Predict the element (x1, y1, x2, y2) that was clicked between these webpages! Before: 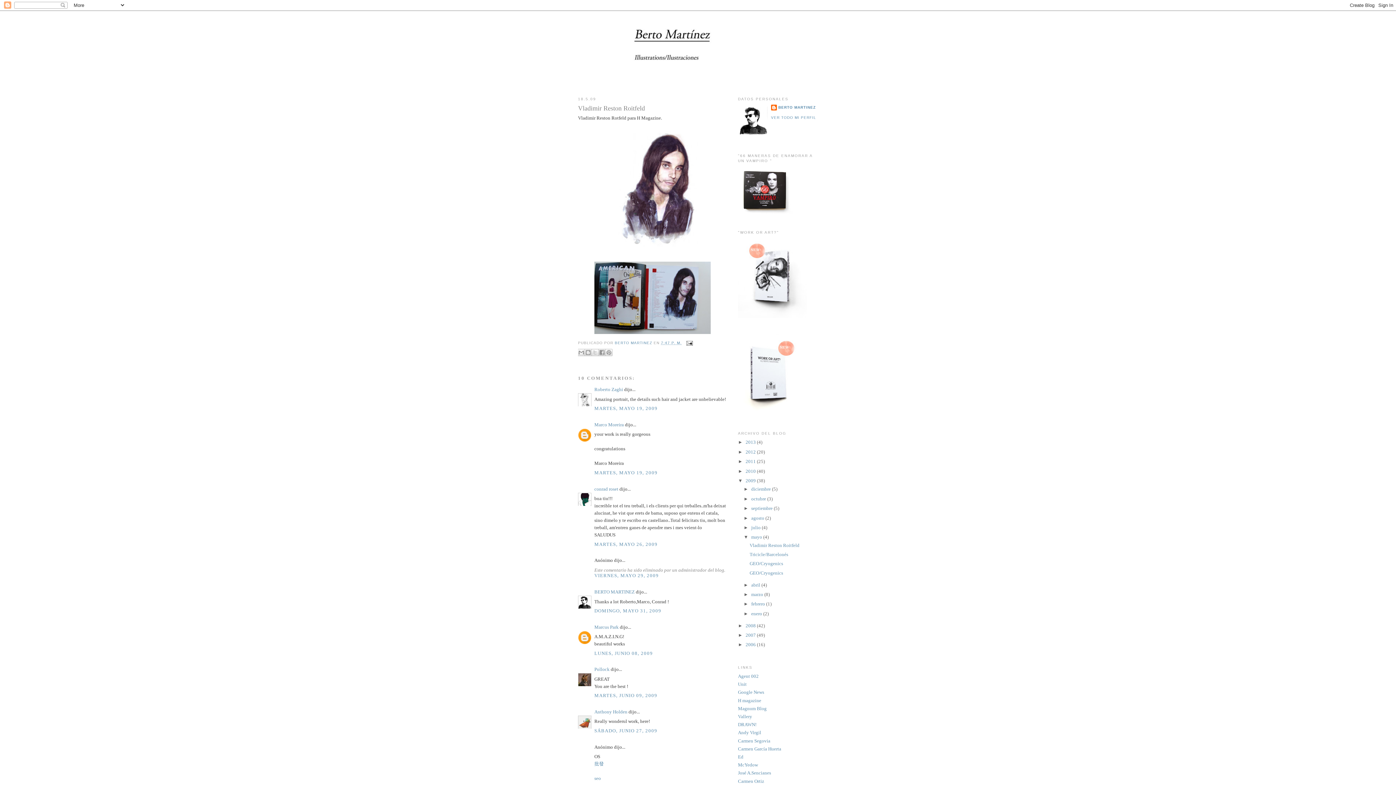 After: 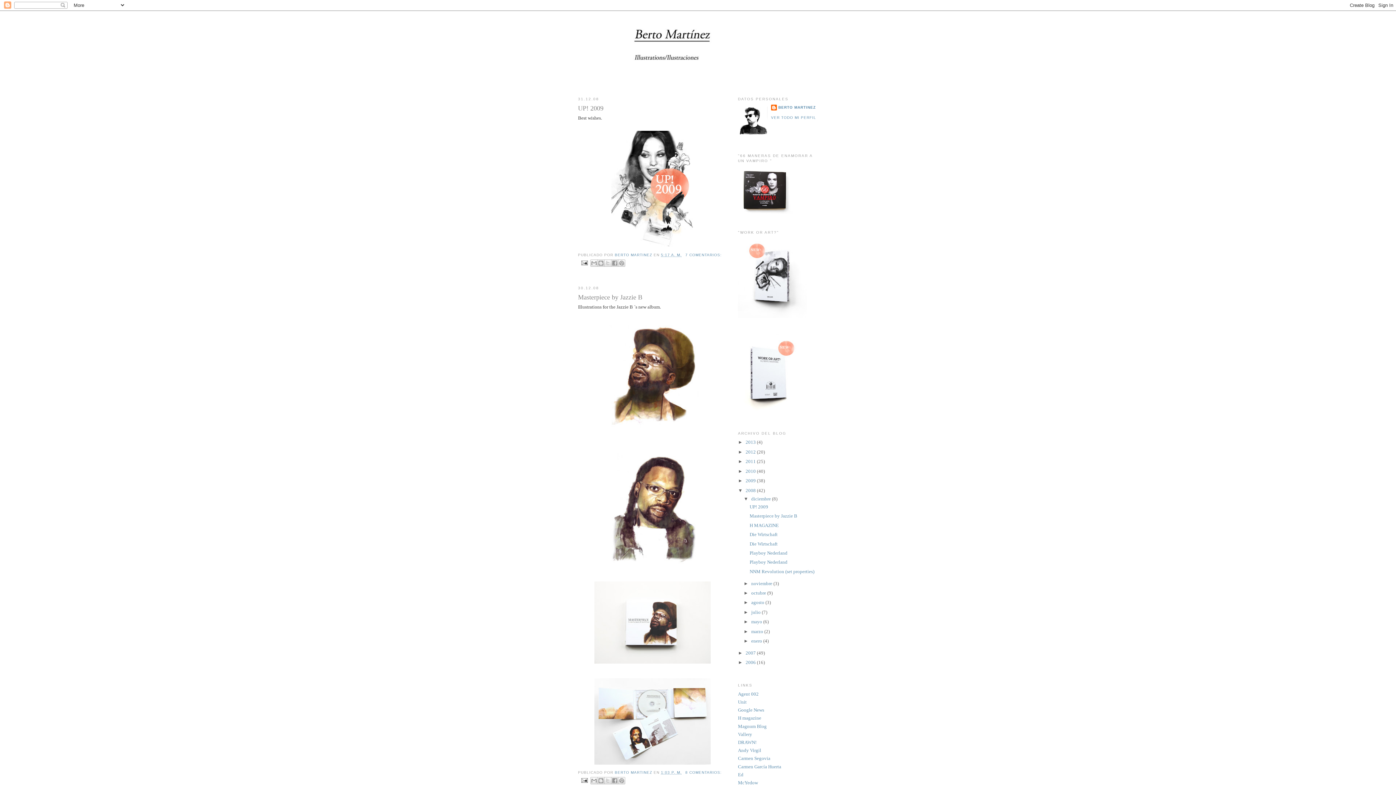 Action: label: 2008  bbox: (745, 623, 757, 628)